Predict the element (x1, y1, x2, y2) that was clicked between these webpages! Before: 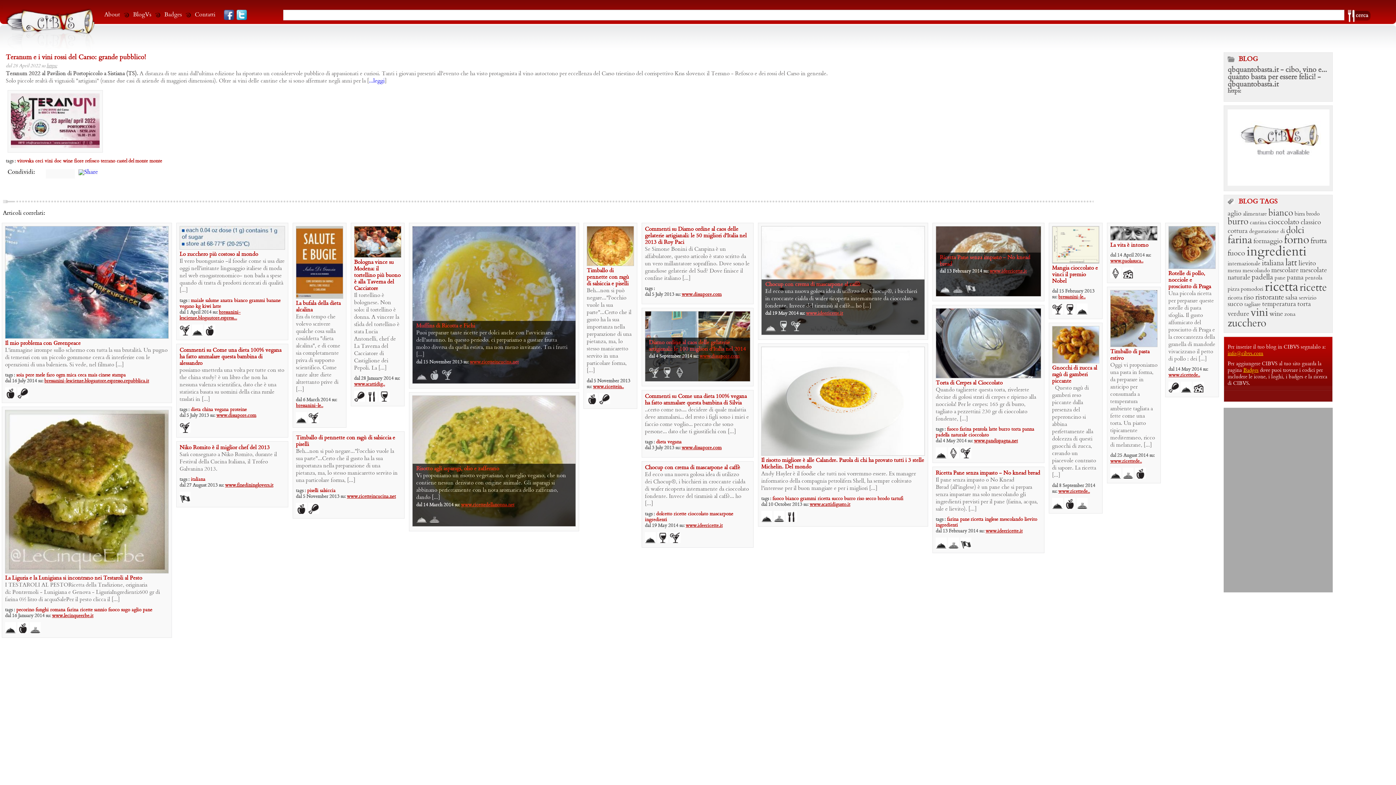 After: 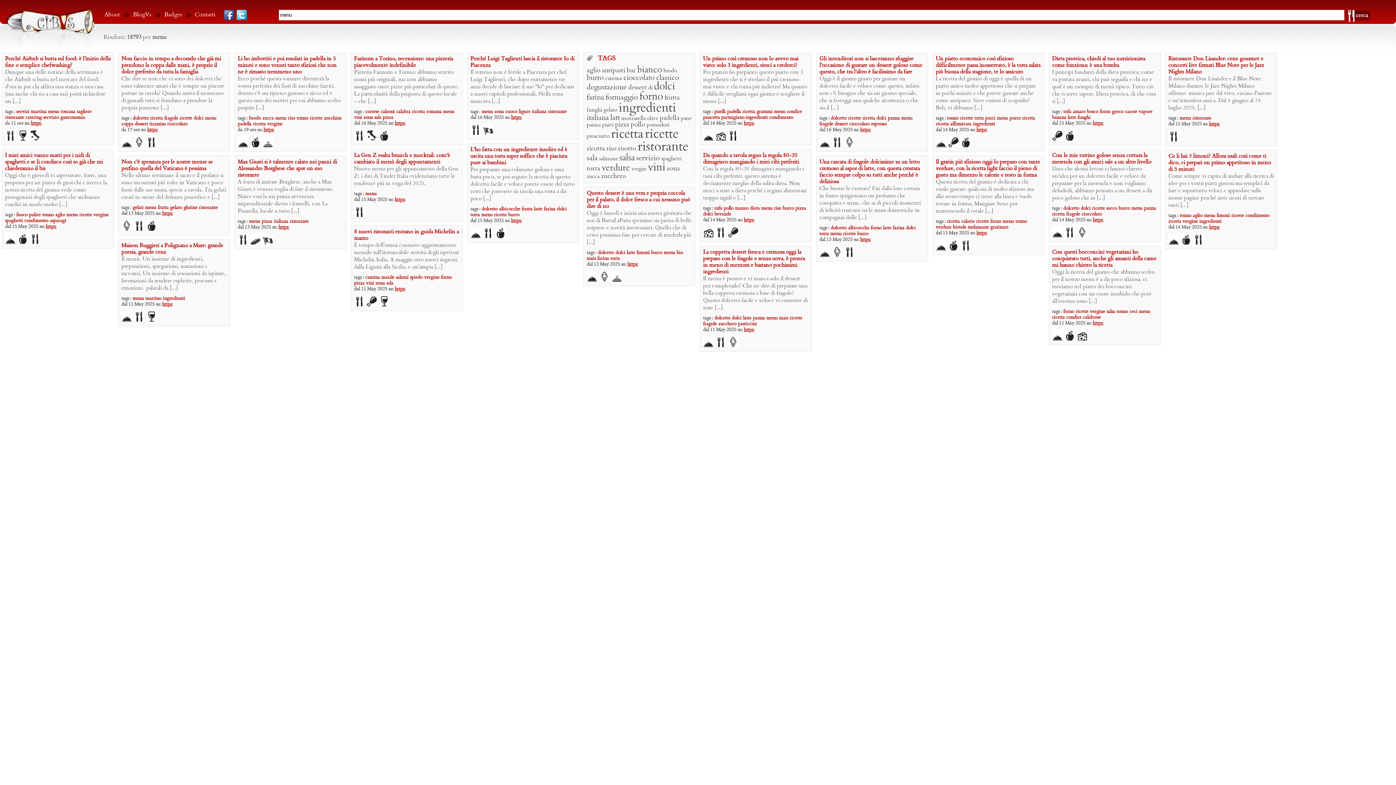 Action: bbox: (1228, 267, 1241, 274) label: menu